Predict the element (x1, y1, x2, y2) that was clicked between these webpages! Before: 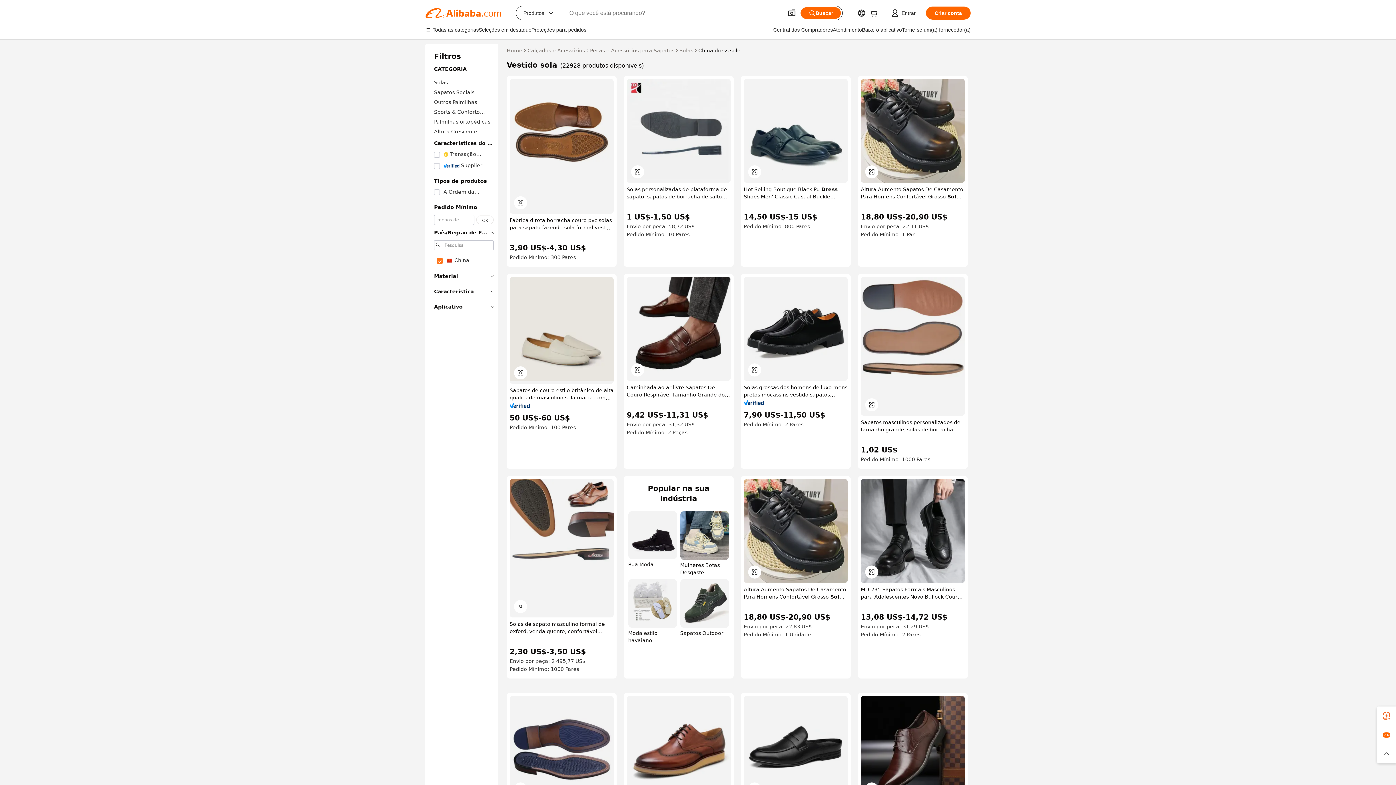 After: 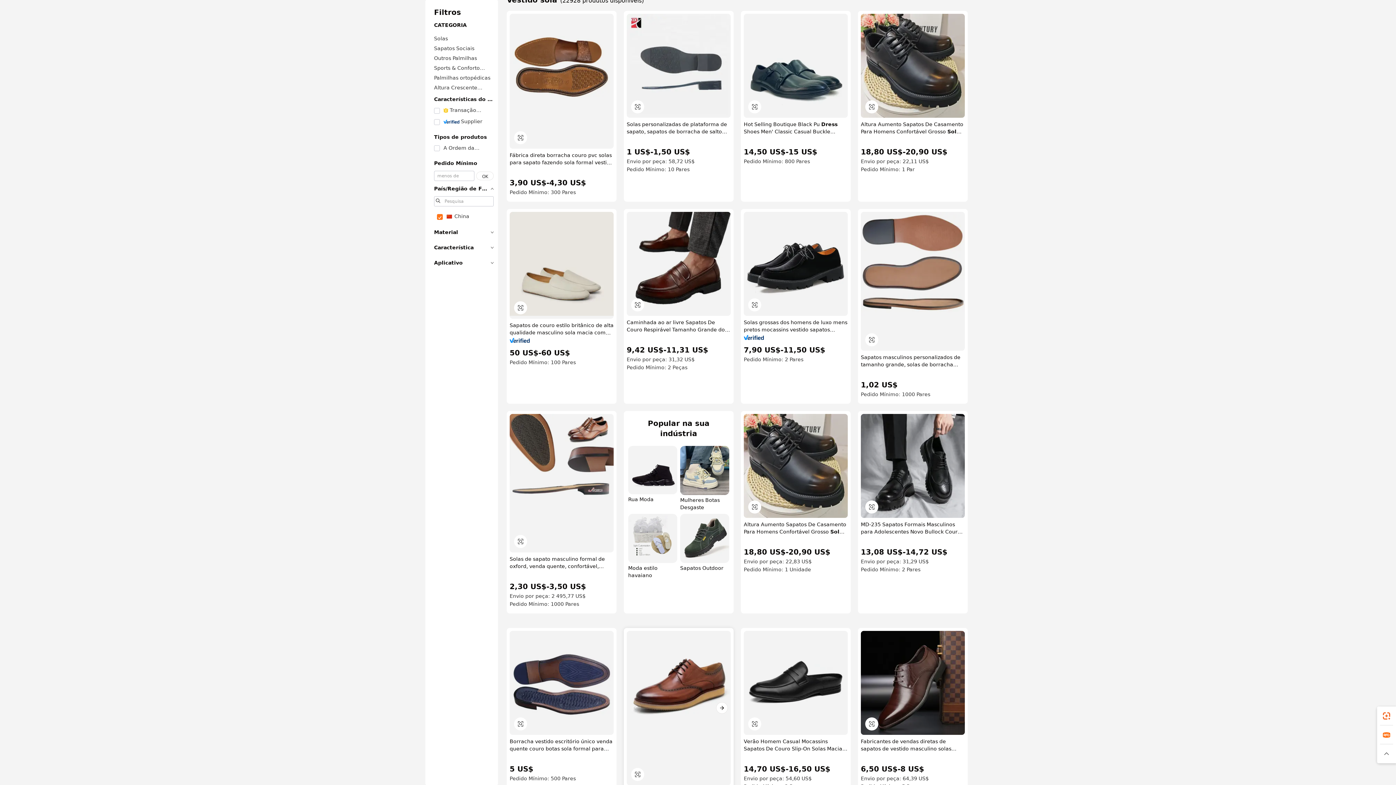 Action: bbox: (626, 696, 730, 850)